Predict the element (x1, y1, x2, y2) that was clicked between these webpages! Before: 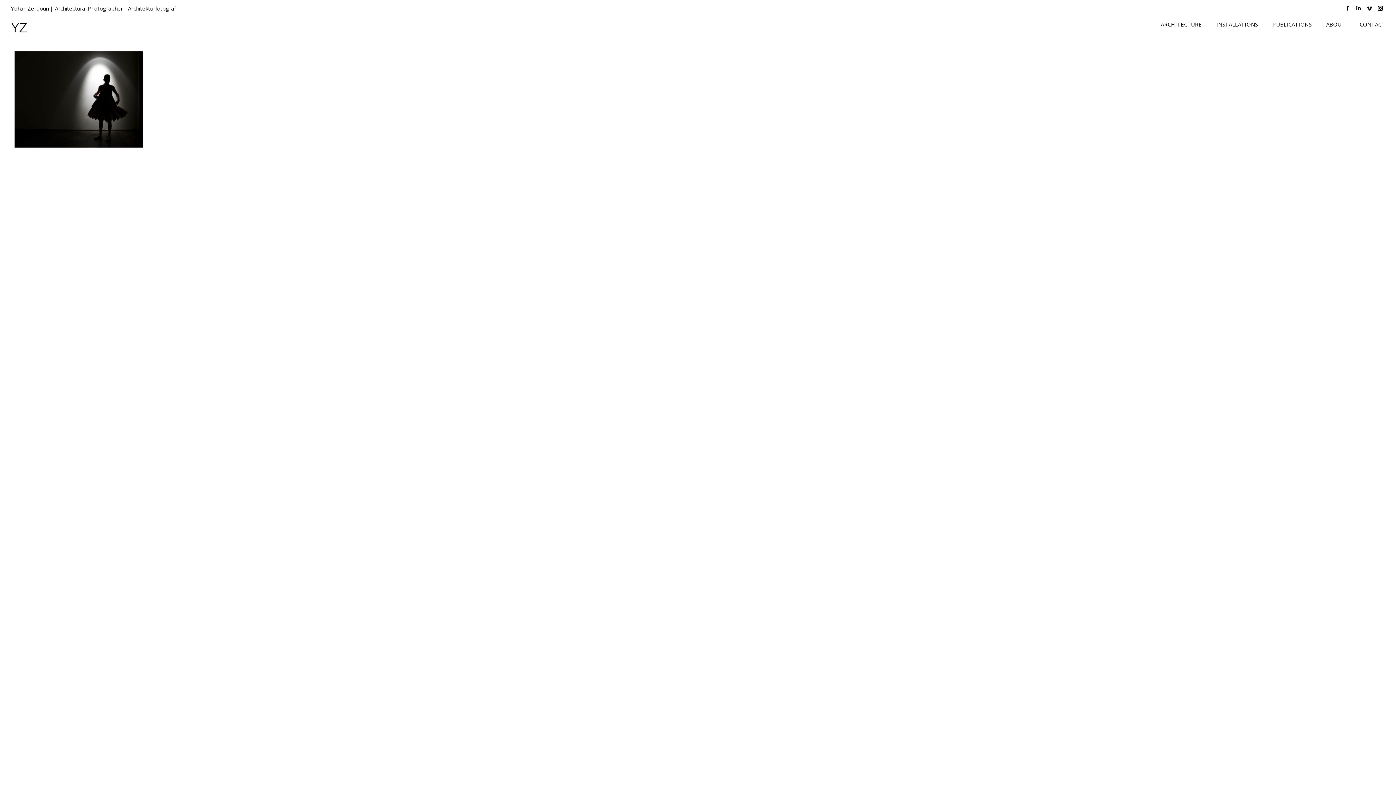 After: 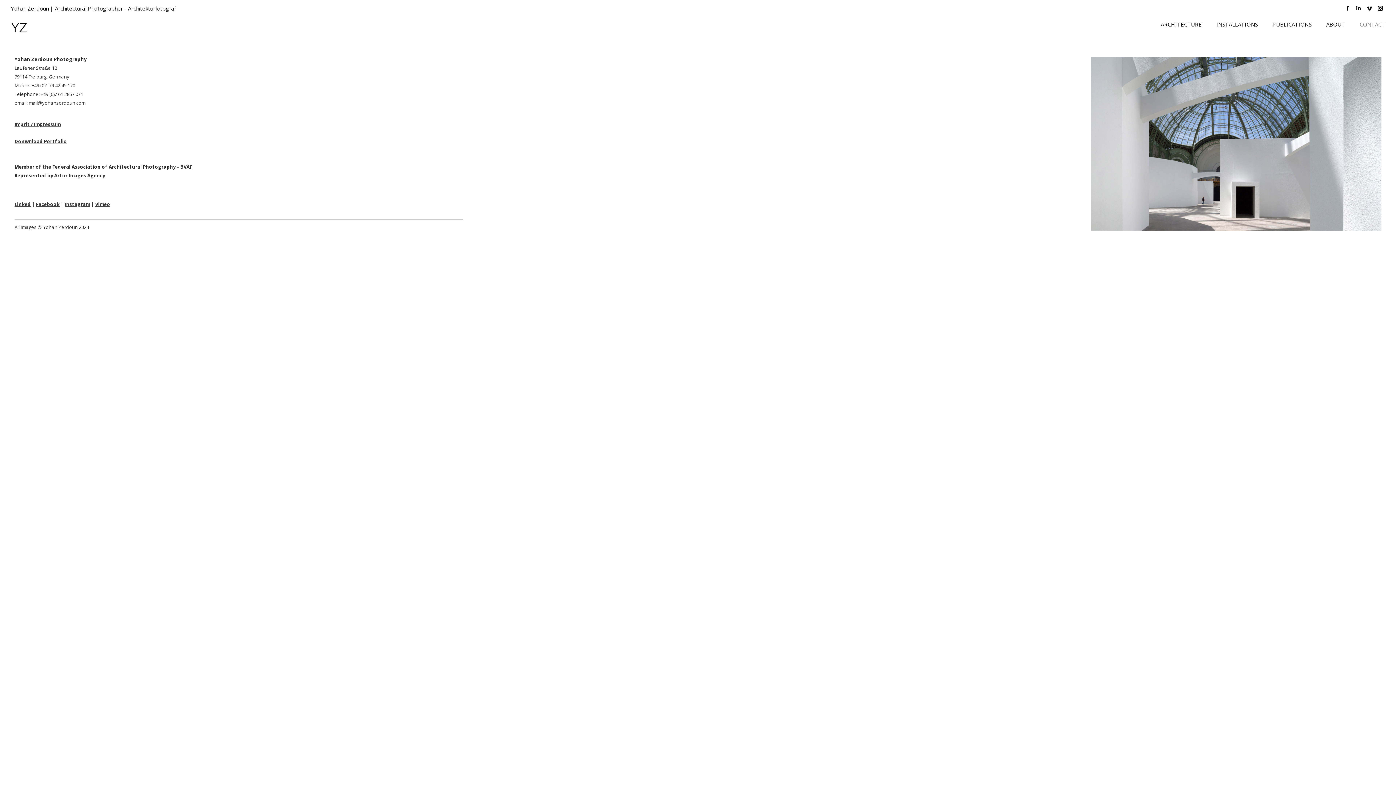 Action: label: CONTACT bbox: (1356, 19, 1385, 30)